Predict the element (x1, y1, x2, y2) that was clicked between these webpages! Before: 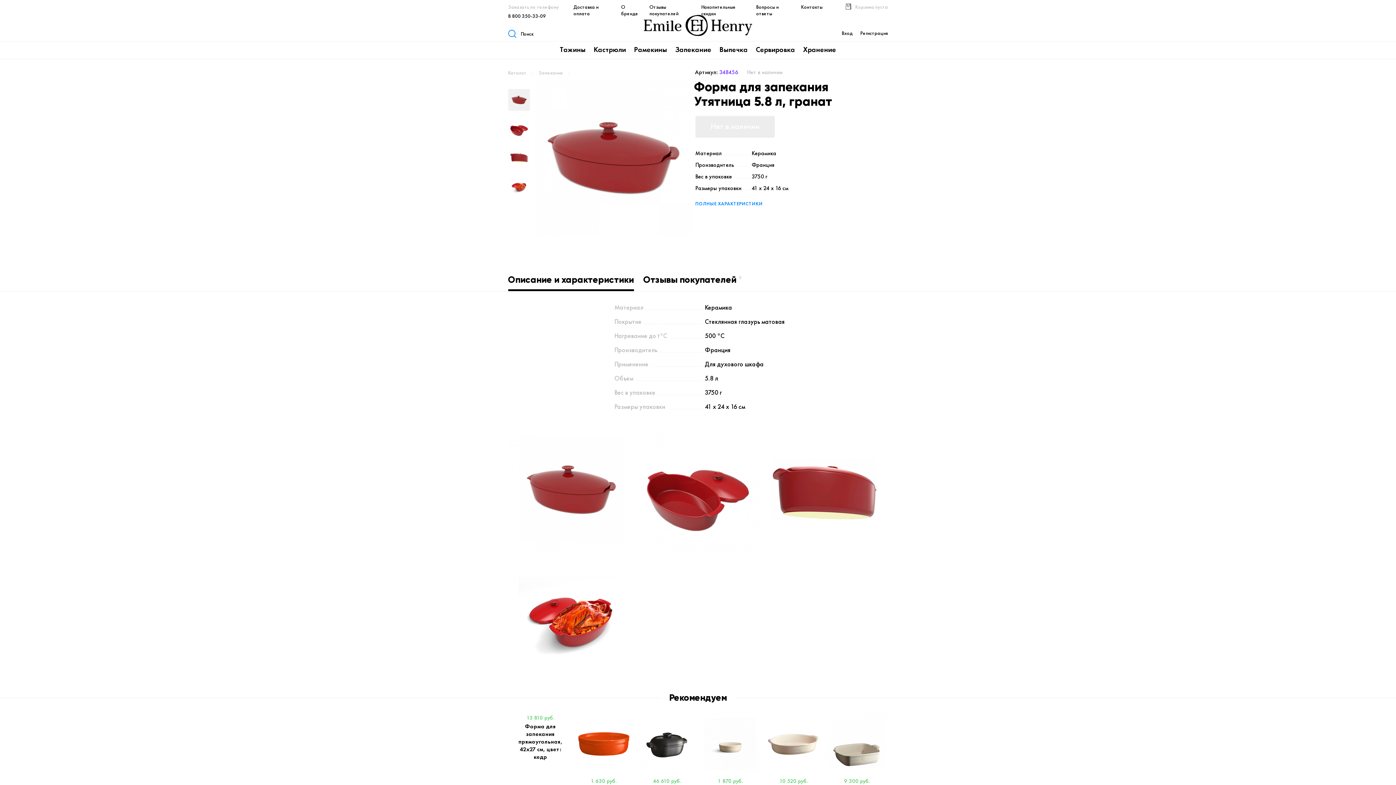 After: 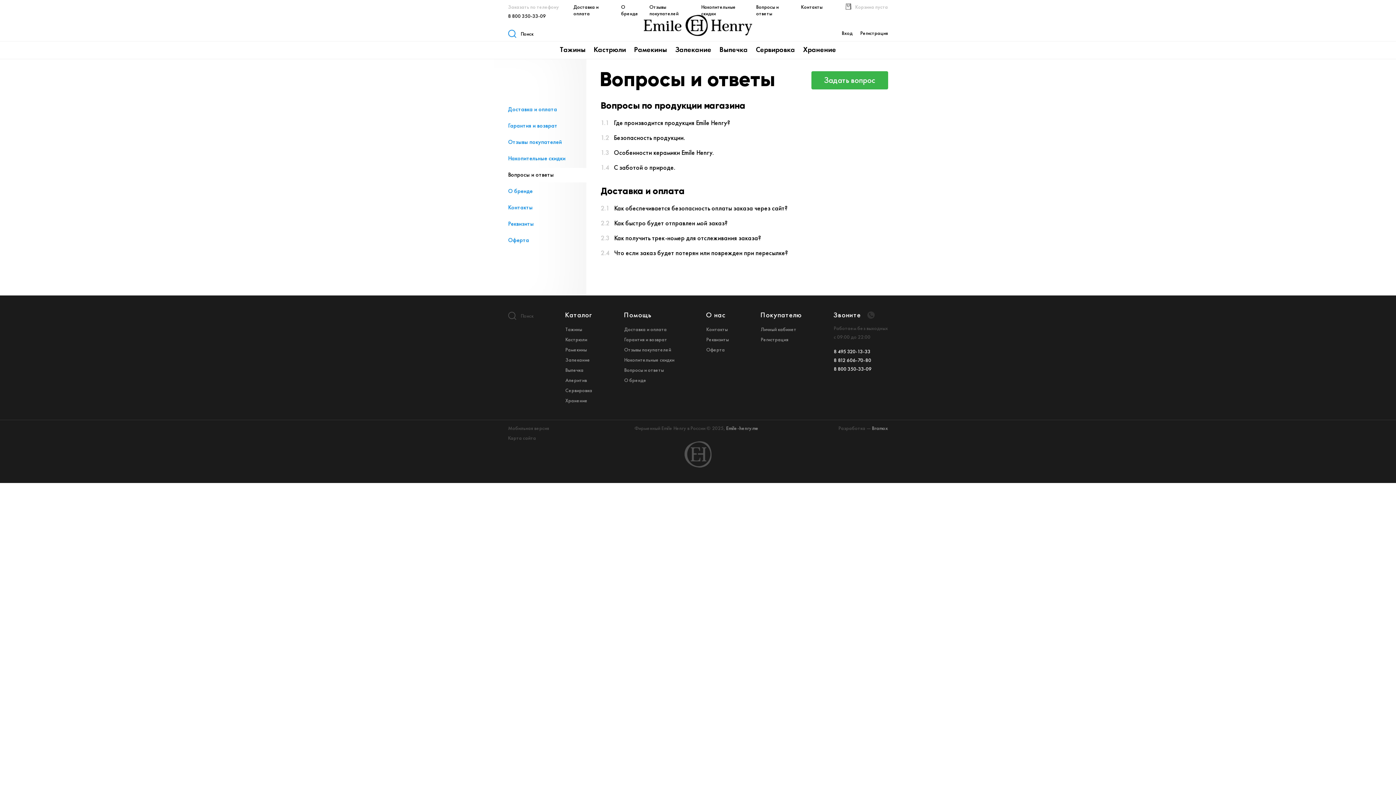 Action: label: Вопросы и ответы bbox: (756, 3, 778, 16)